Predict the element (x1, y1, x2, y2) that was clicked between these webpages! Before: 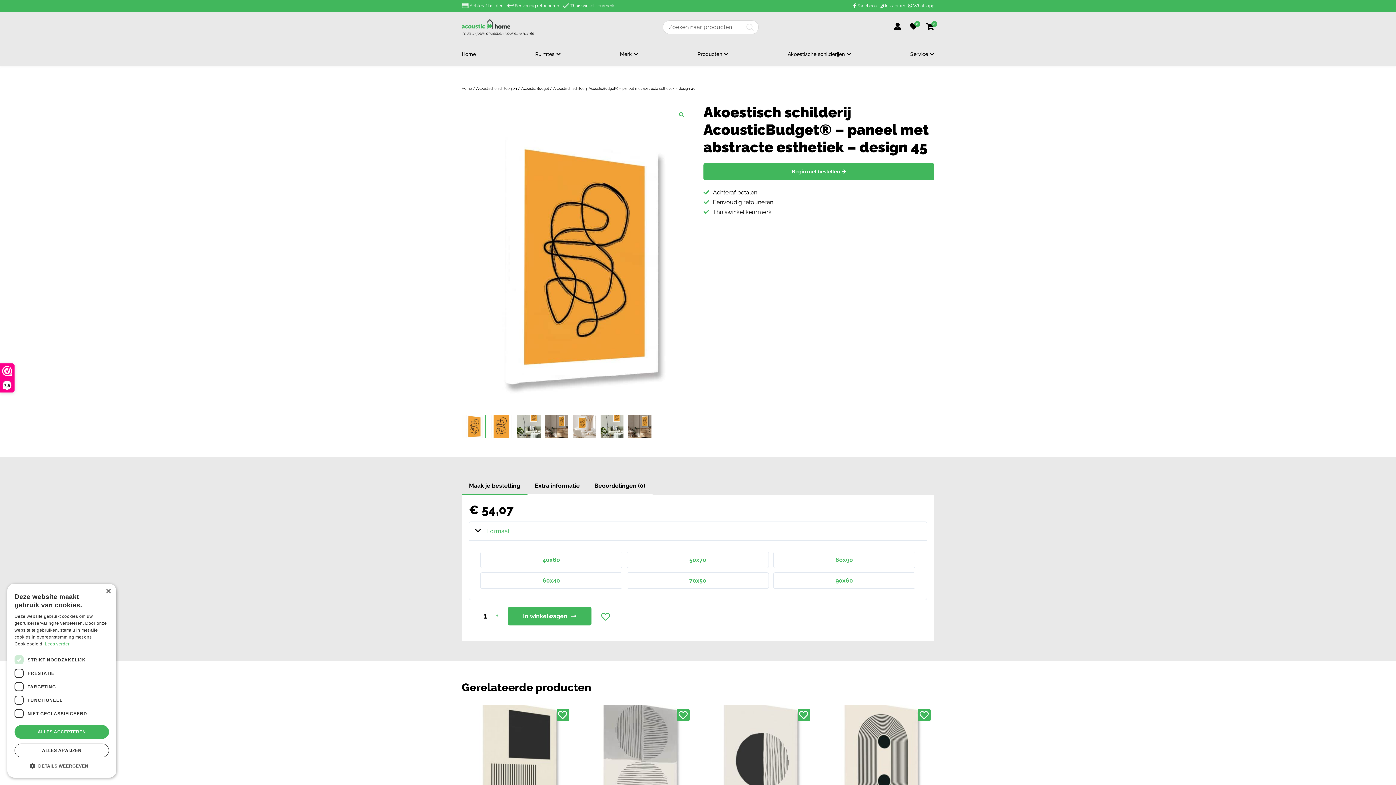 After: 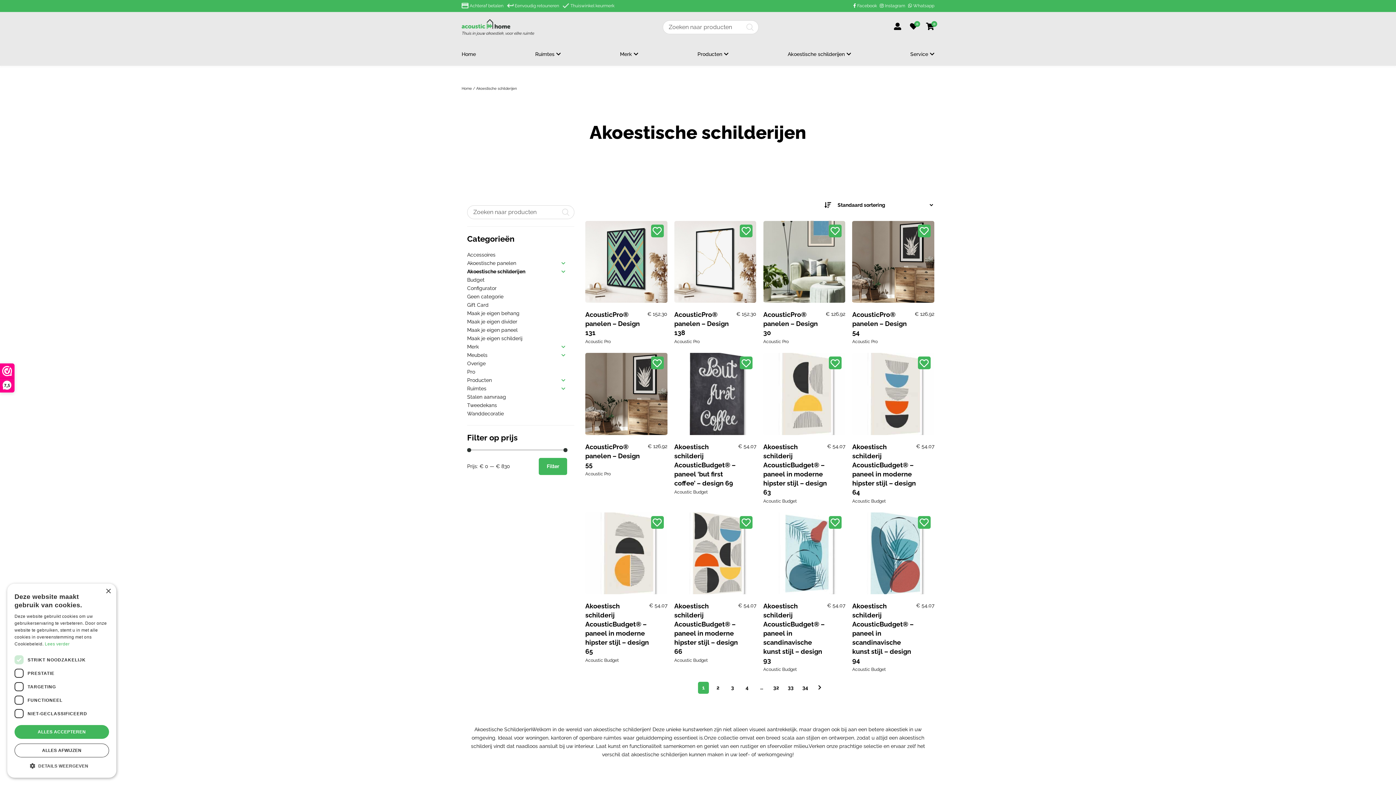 Action: label: Akoestische schilderijen bbox: (476, 86, 517, 90)